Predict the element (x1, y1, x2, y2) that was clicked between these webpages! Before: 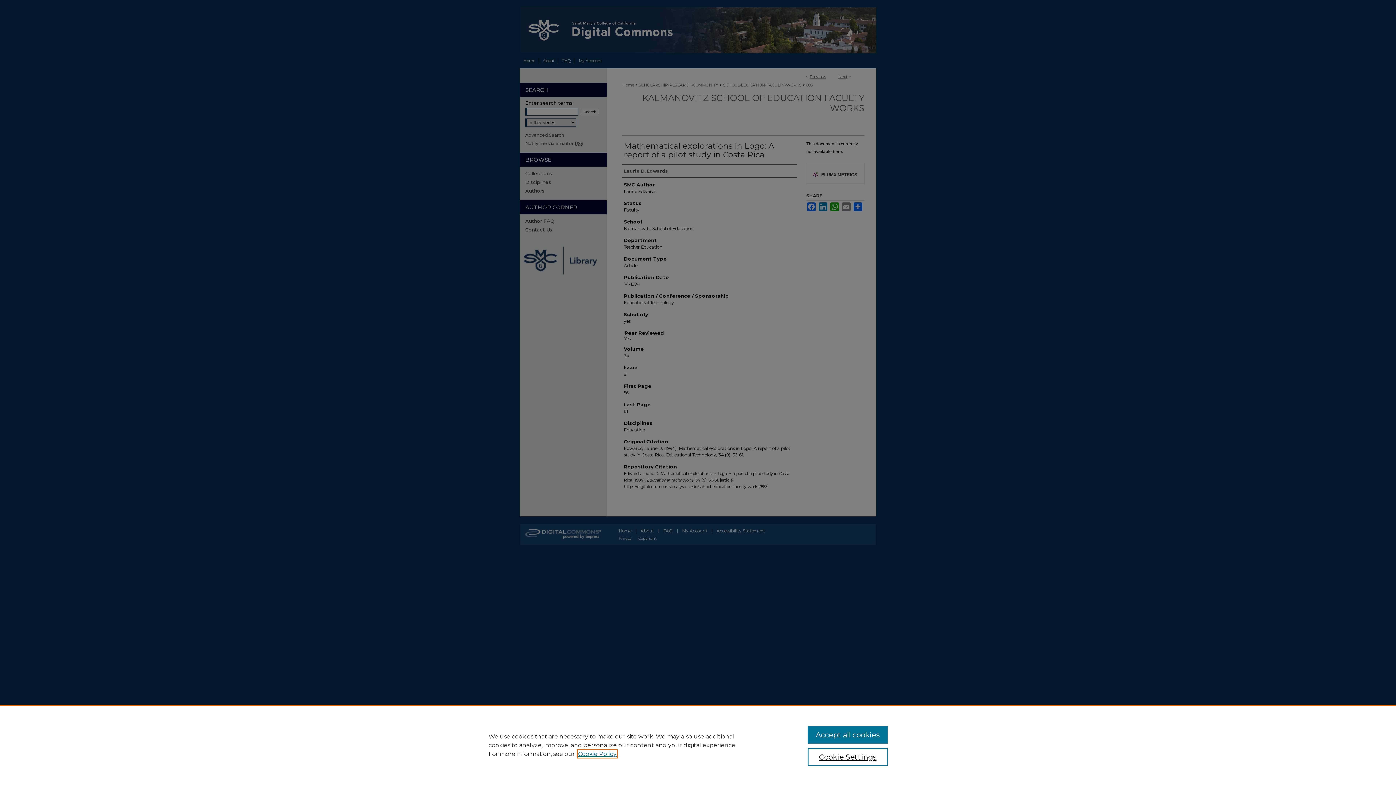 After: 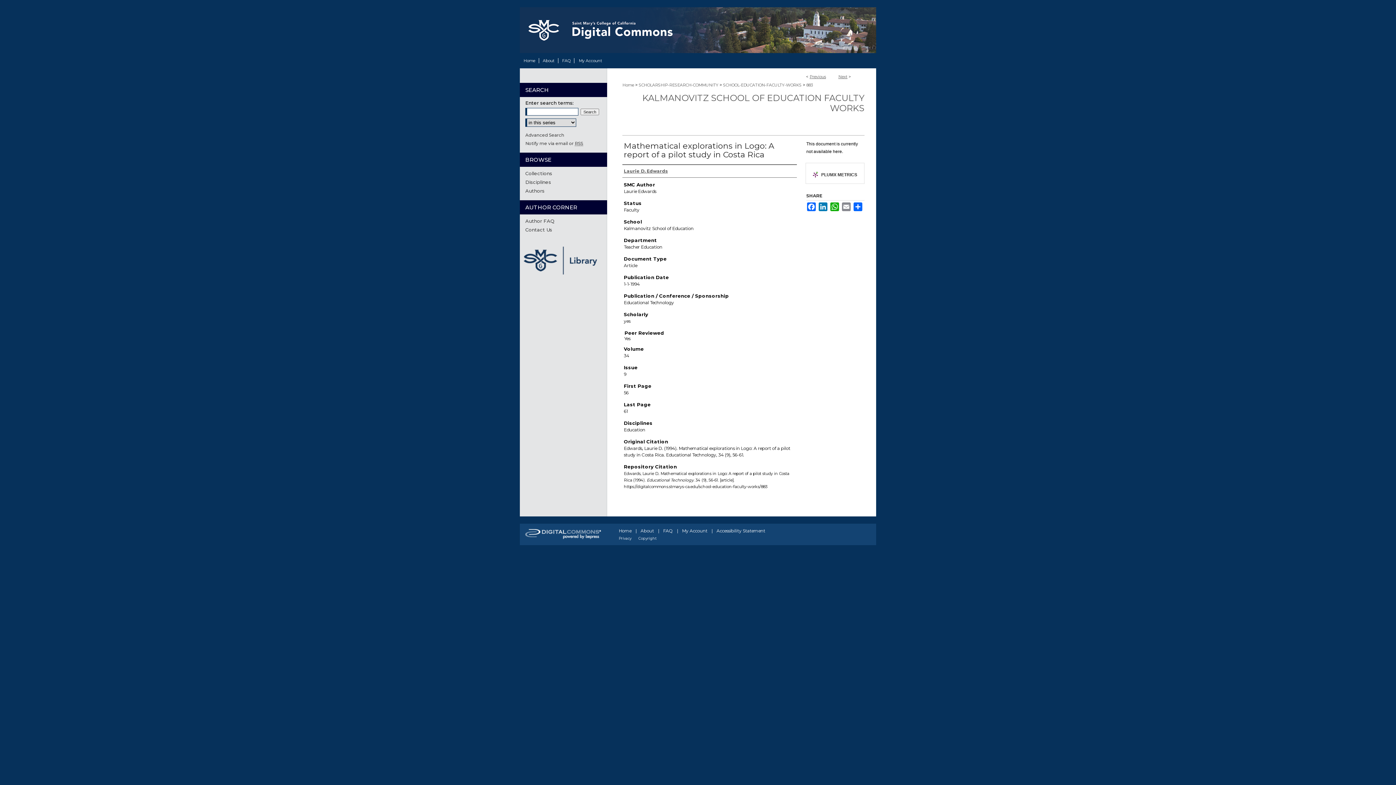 Action: label: Accept all cookies bbox: (807, 726, 887, 744)